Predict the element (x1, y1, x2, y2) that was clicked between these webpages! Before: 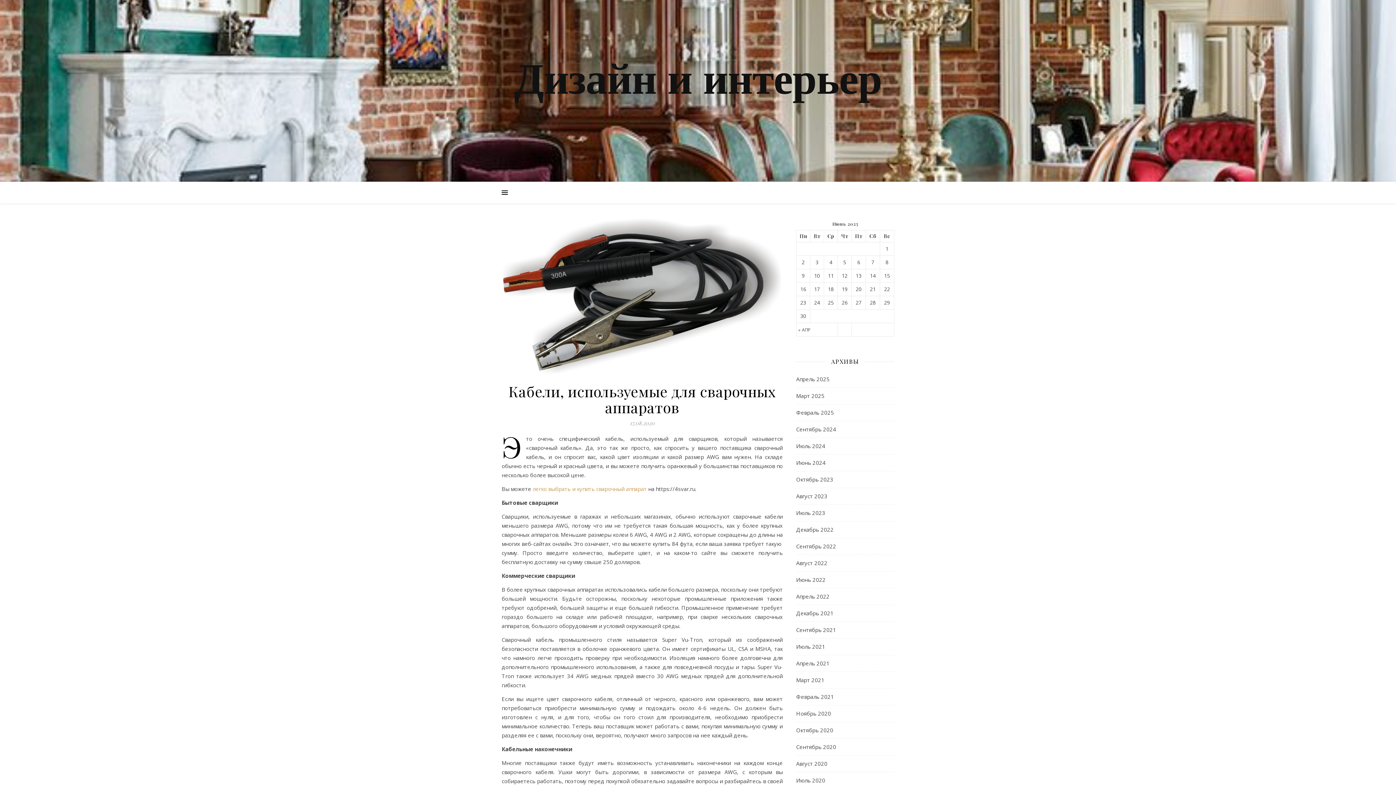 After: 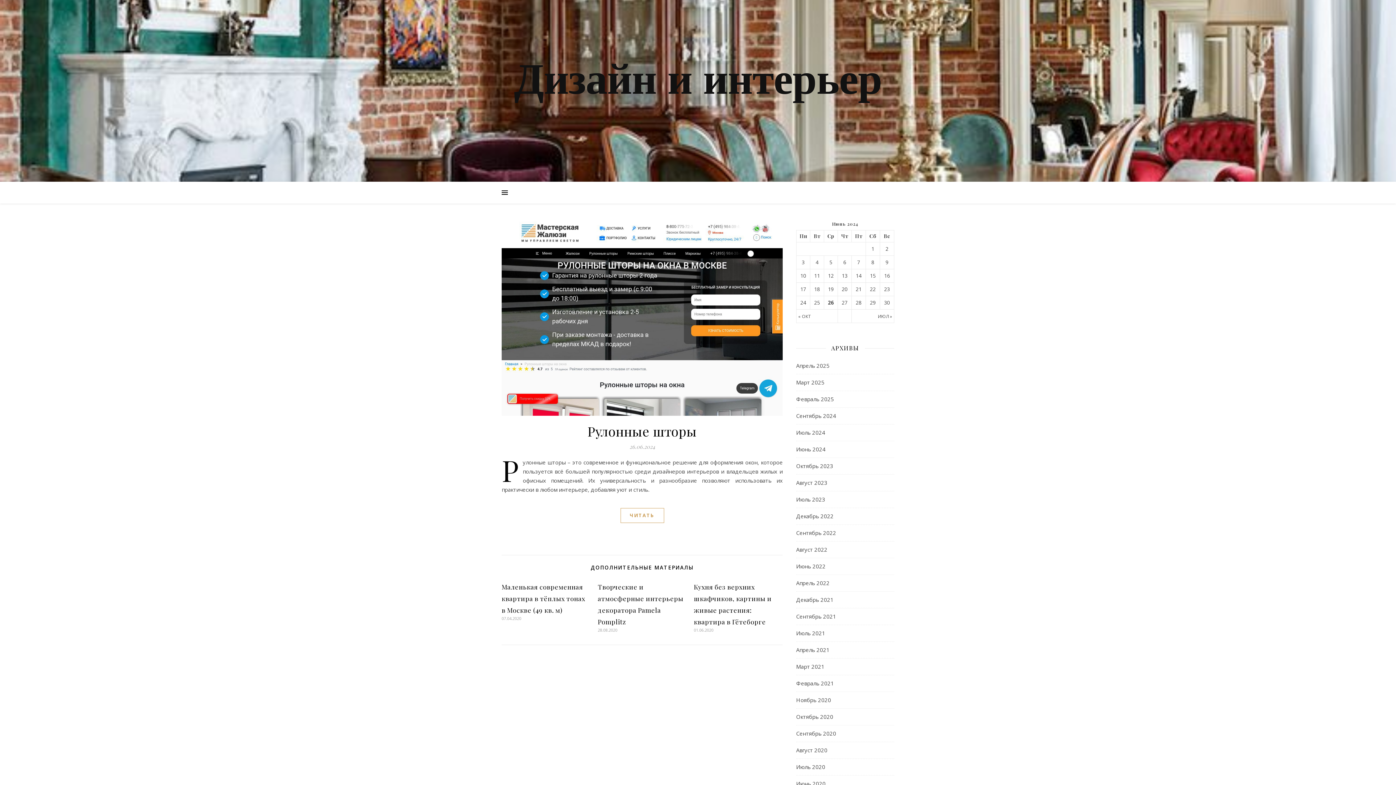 Action: bbox: (796, 454, 825, 471) label: Июнь 2024